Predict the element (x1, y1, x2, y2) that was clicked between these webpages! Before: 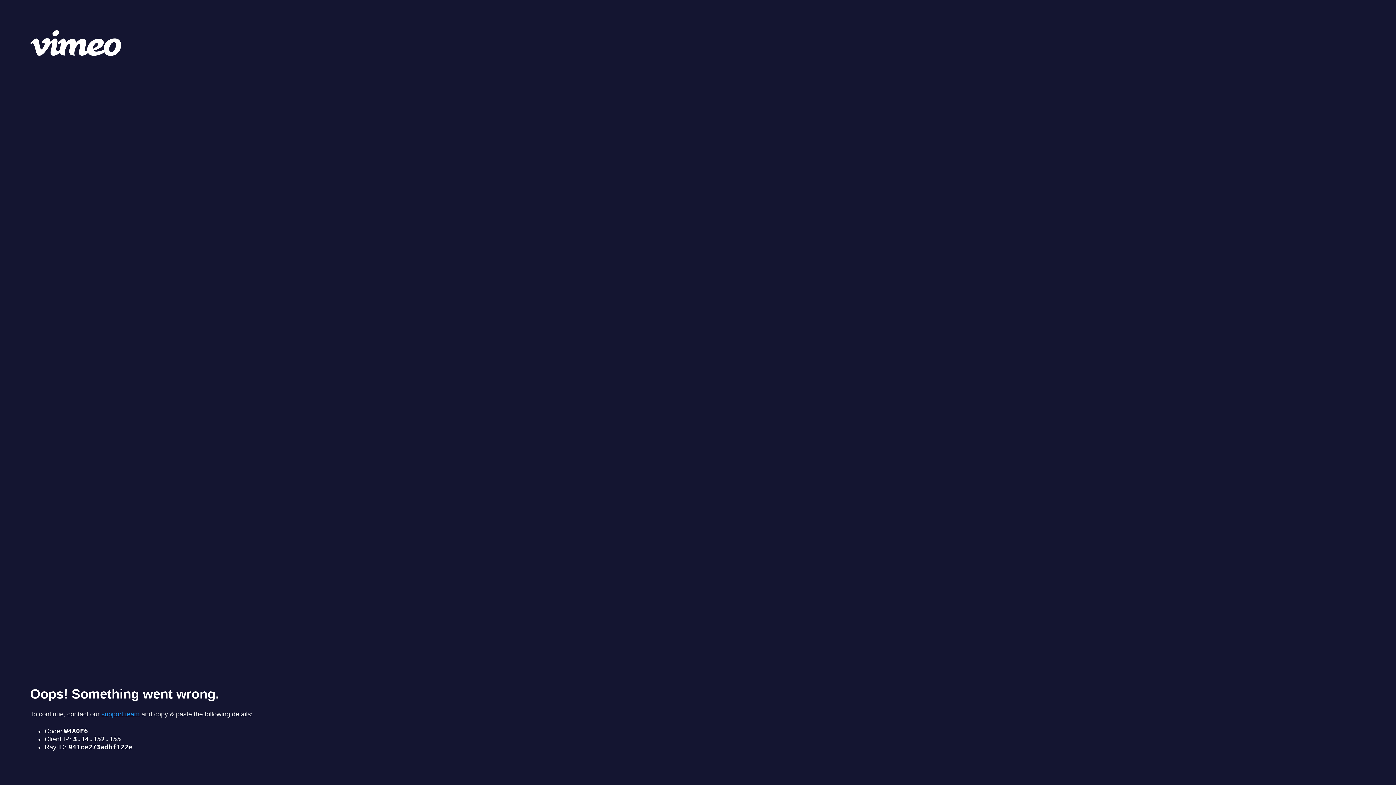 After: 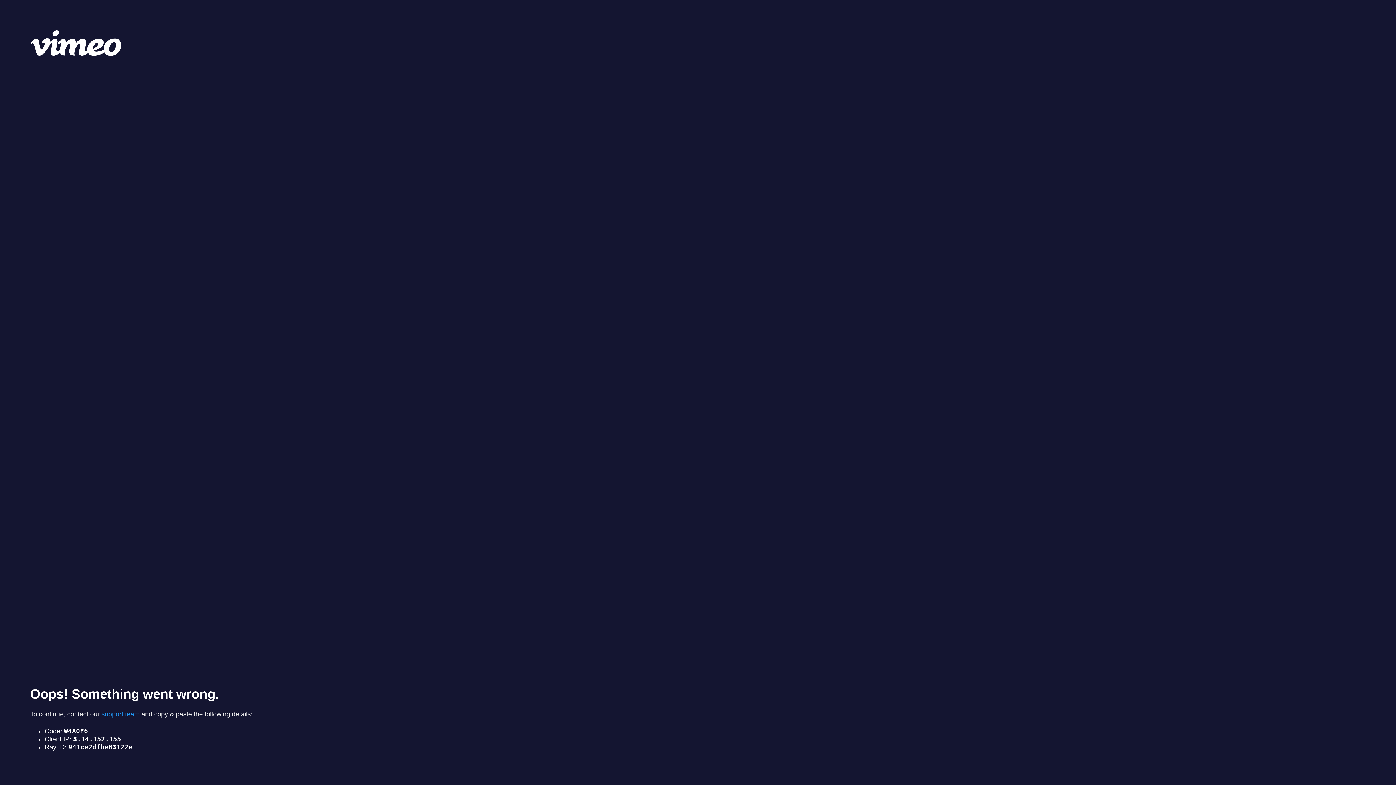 Action: bbox: (101, 710, 139, 718) label: support team